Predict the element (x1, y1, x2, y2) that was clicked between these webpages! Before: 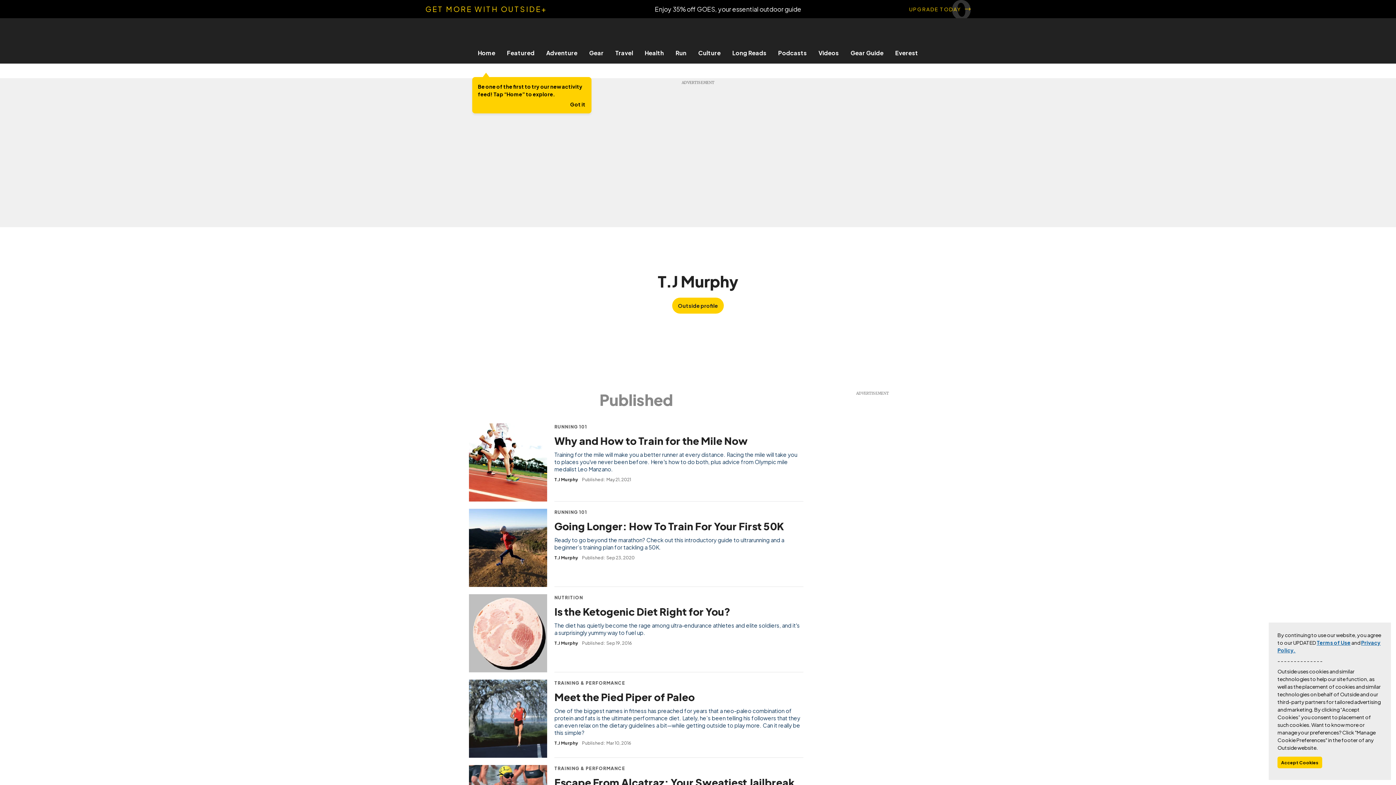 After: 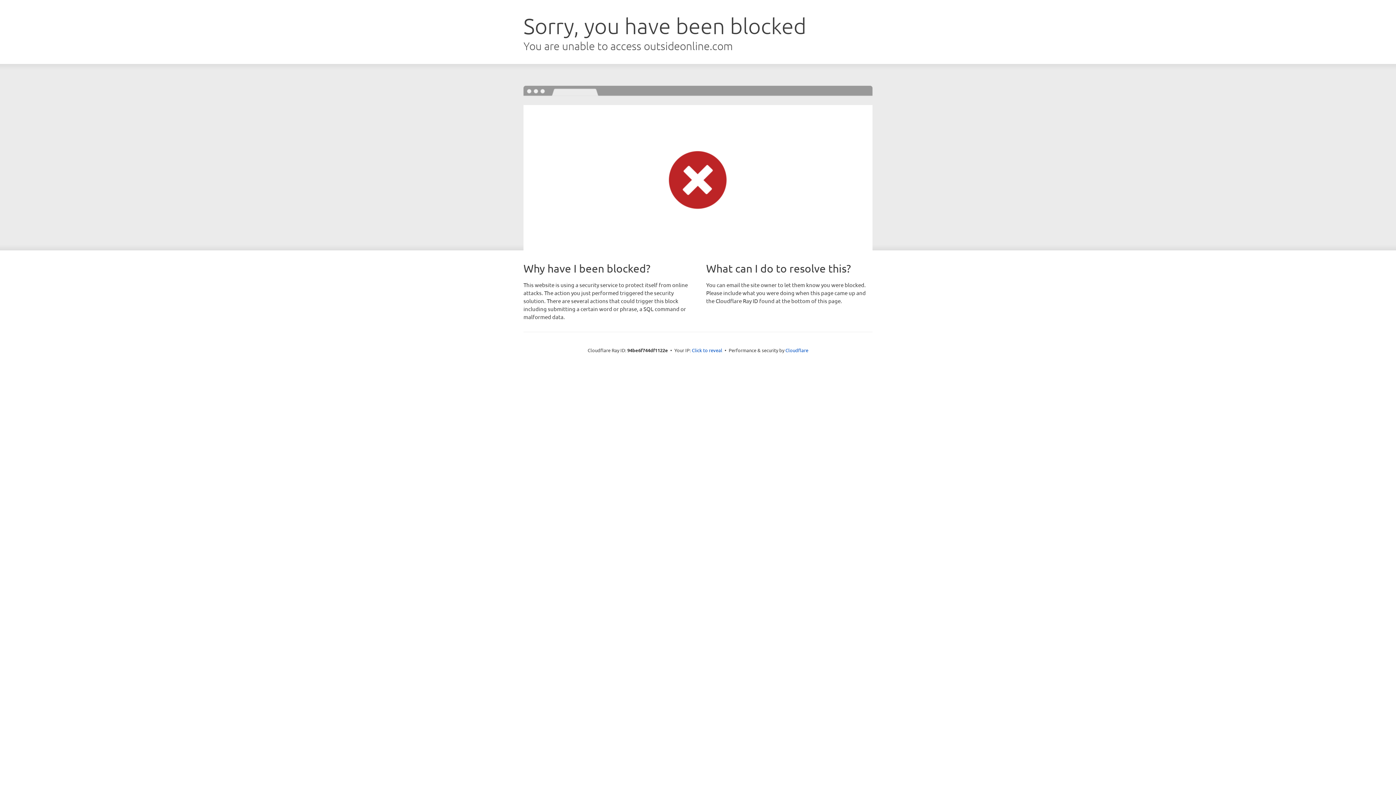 Action: bbox: (554, 640, 578, 646) label: T.J Murphy